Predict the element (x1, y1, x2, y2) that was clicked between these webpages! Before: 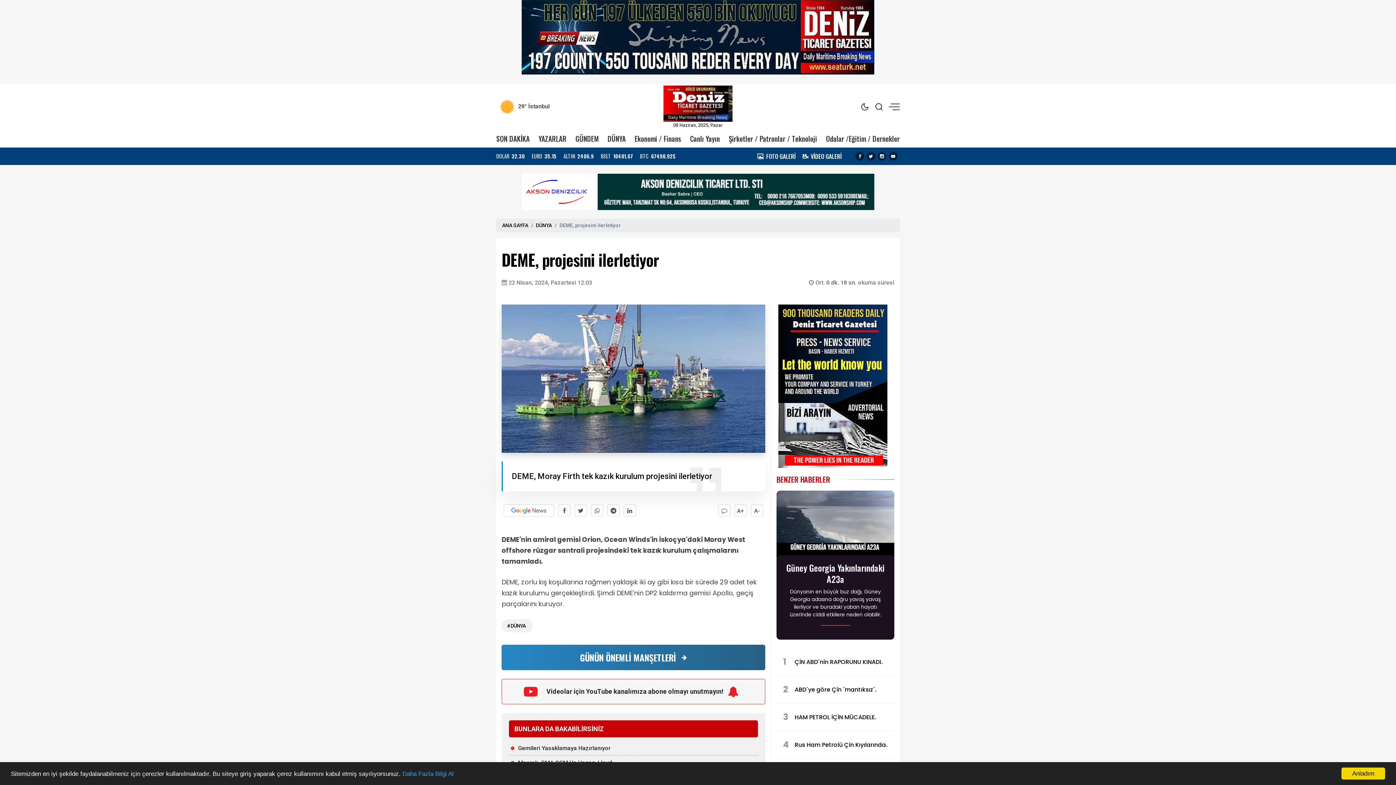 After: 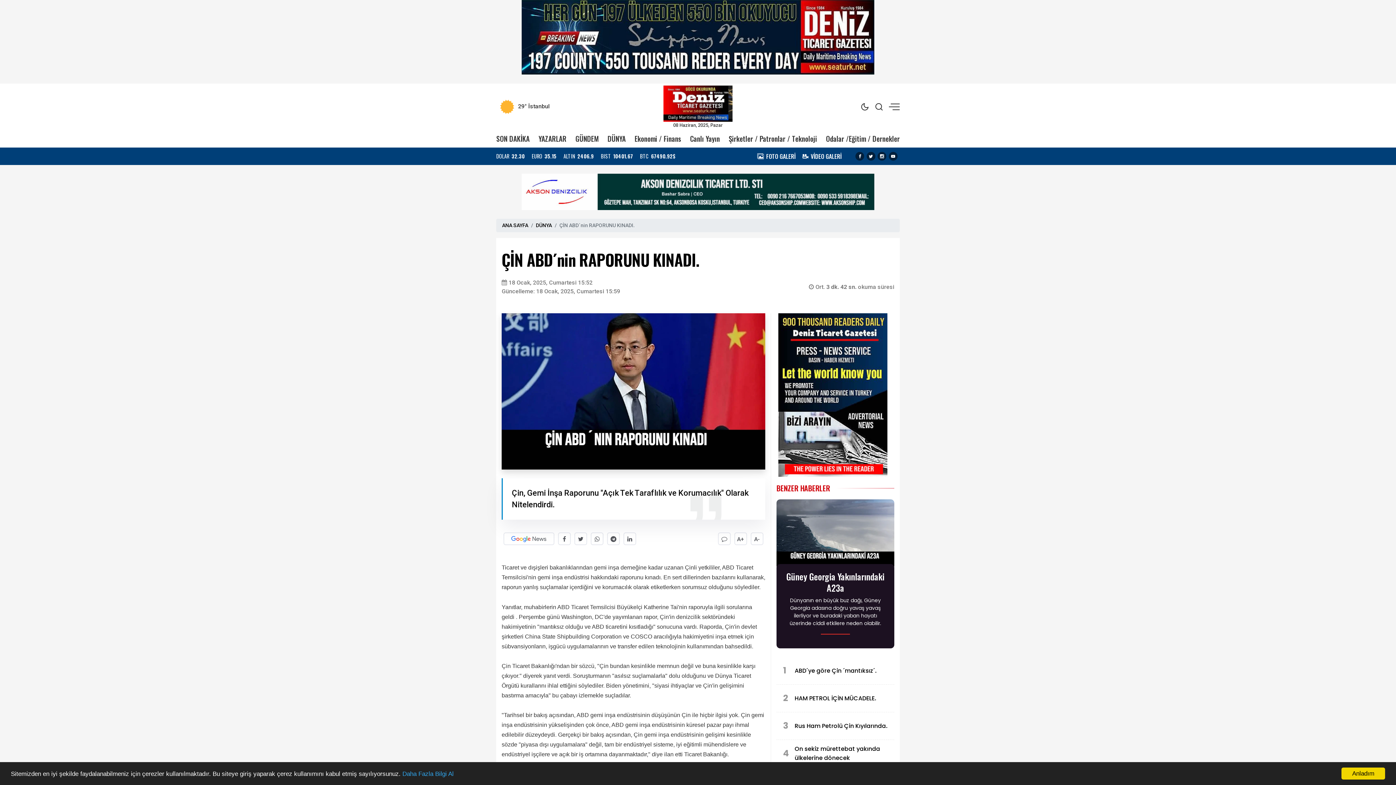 Action: label: 1
ÇİN ABD´nin RAPORUNU KINADI. bbox: (776, 648, 894, 675)